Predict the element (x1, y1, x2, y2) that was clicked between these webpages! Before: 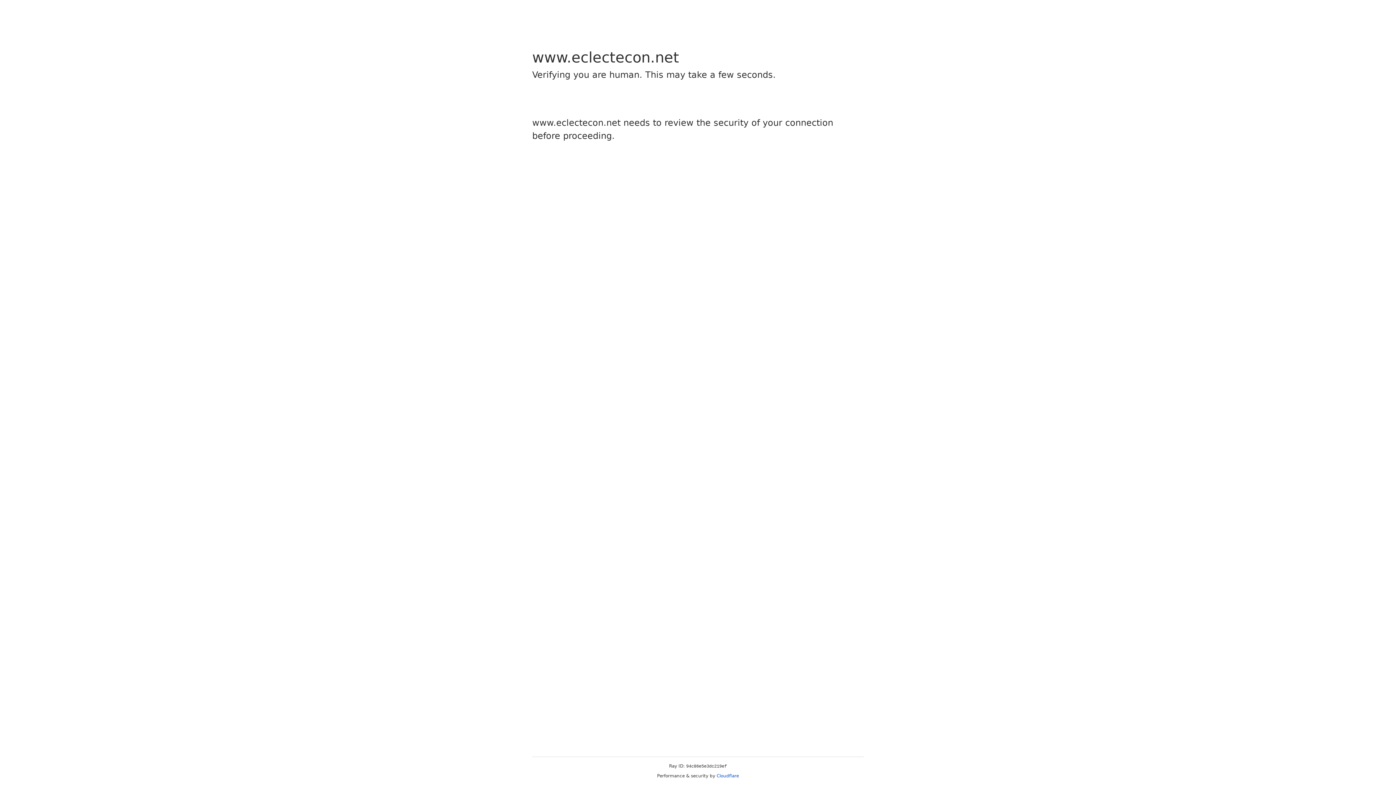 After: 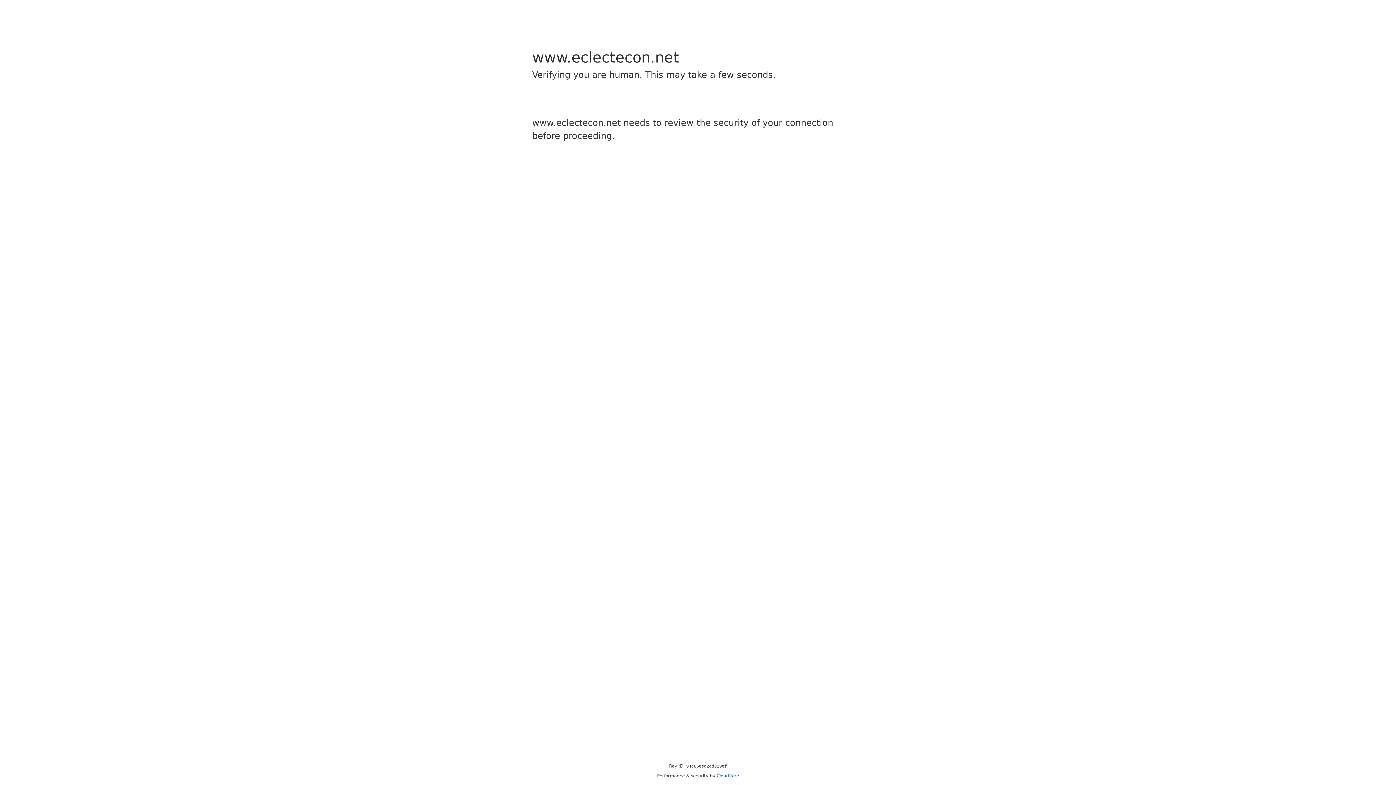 Action: bbox: (716, 773, 739, 778) label: Cloudflare